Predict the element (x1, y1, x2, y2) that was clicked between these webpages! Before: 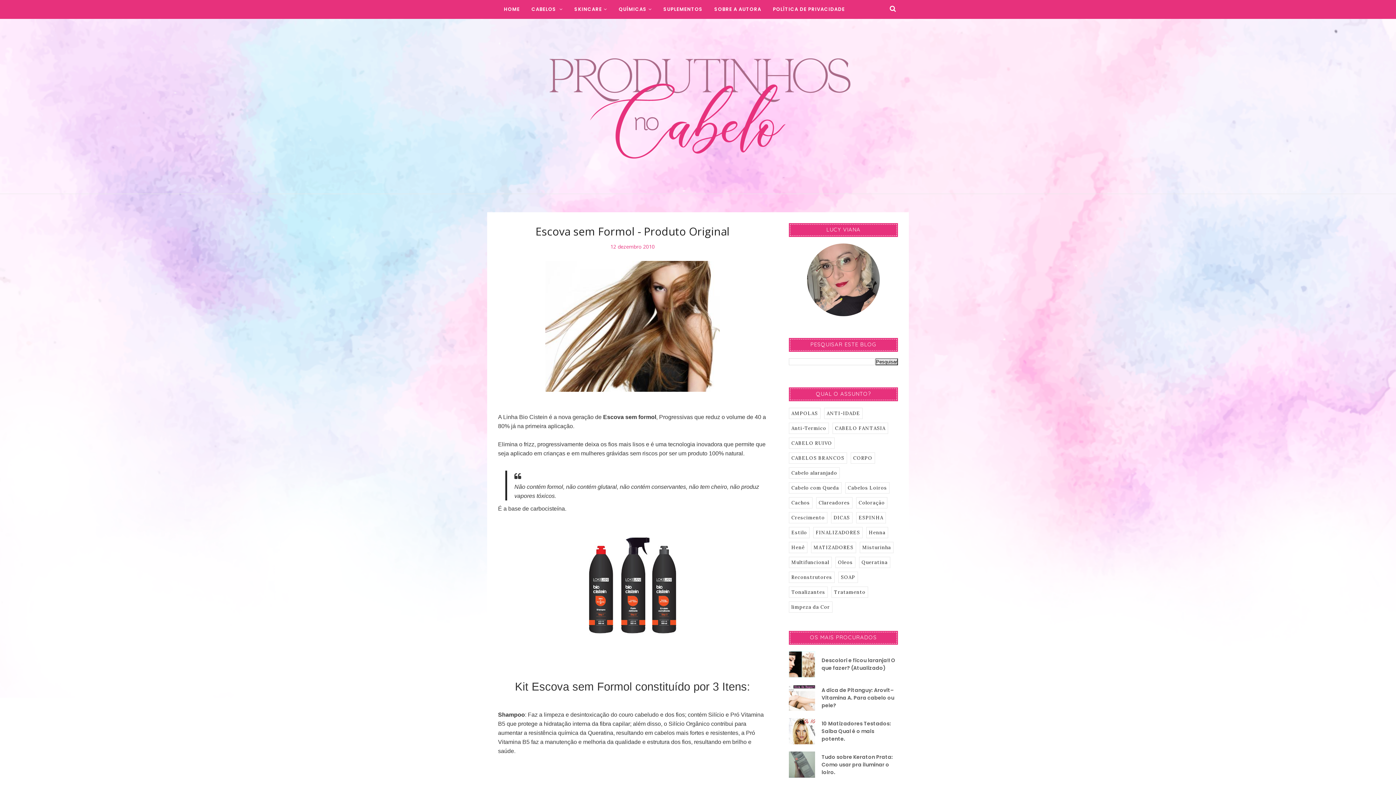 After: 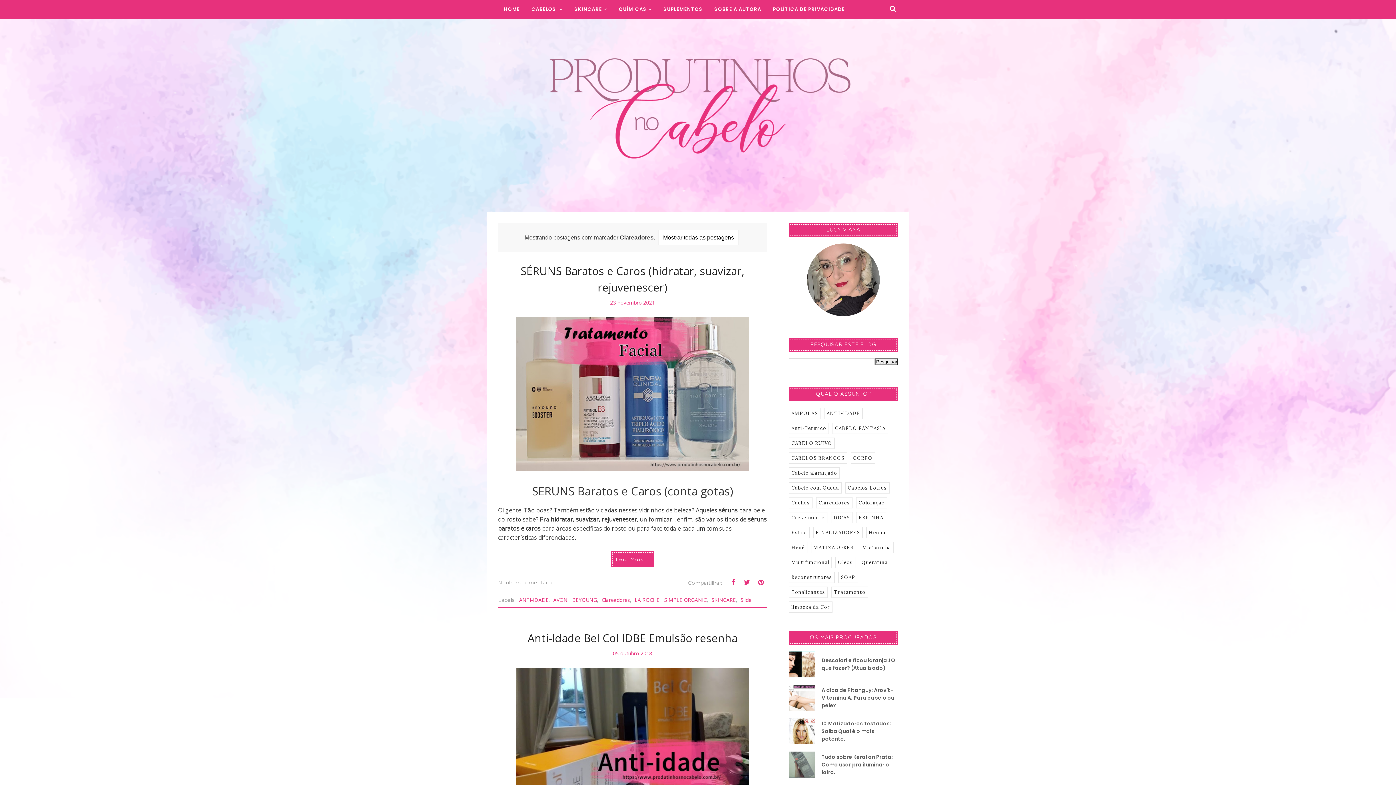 Action: label: Clareadores bbox: (816, 497, 852, 508)